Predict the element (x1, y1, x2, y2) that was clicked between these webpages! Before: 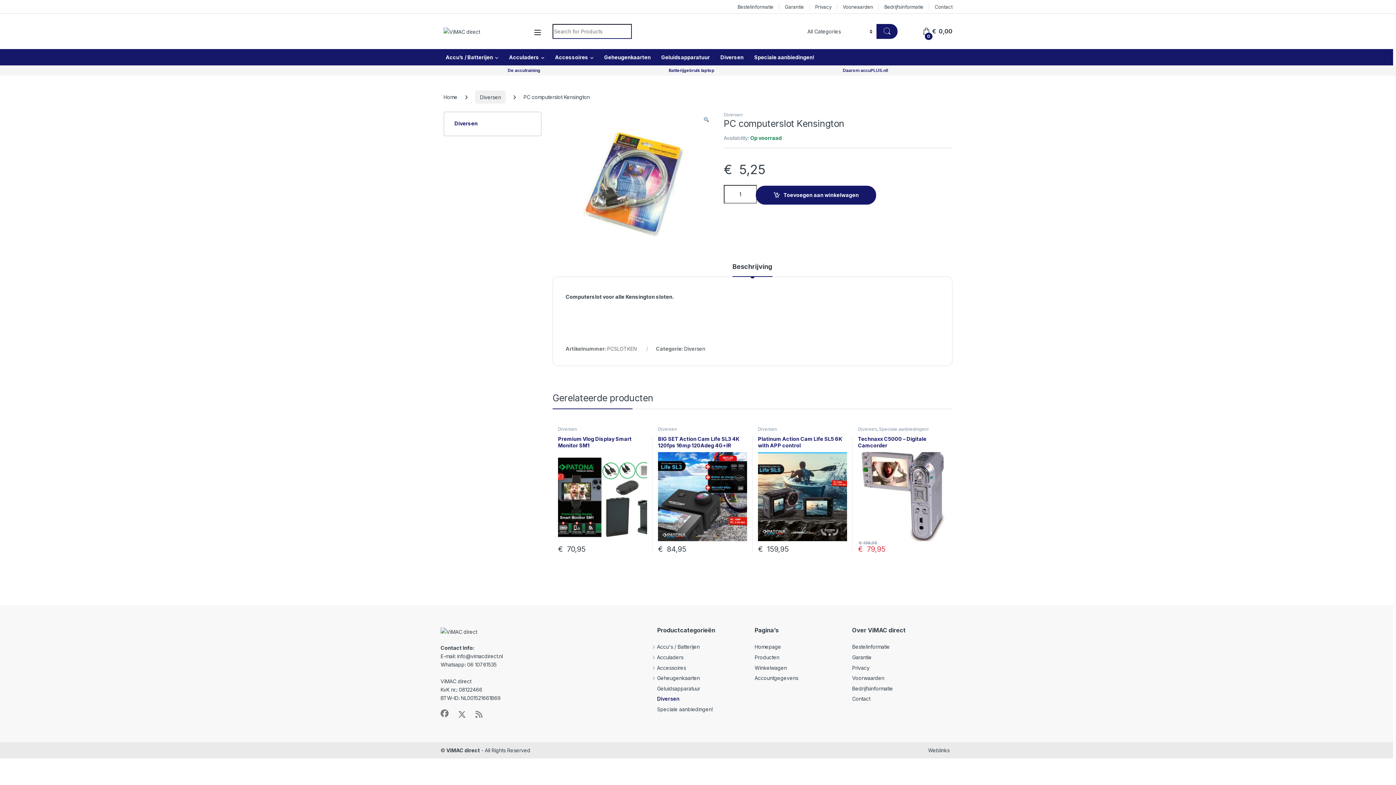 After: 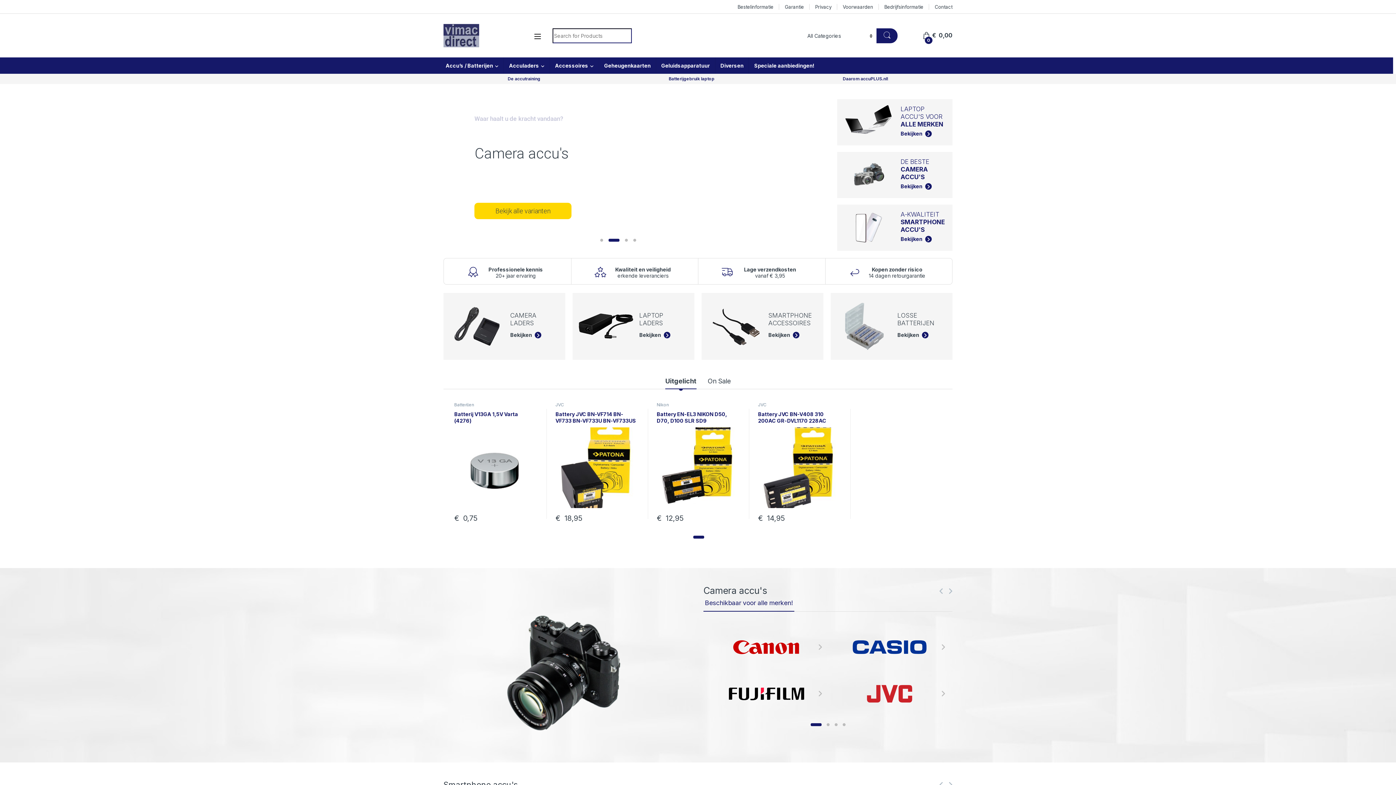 Action: bbox: (754, 644, 781, 650) label: Homepage